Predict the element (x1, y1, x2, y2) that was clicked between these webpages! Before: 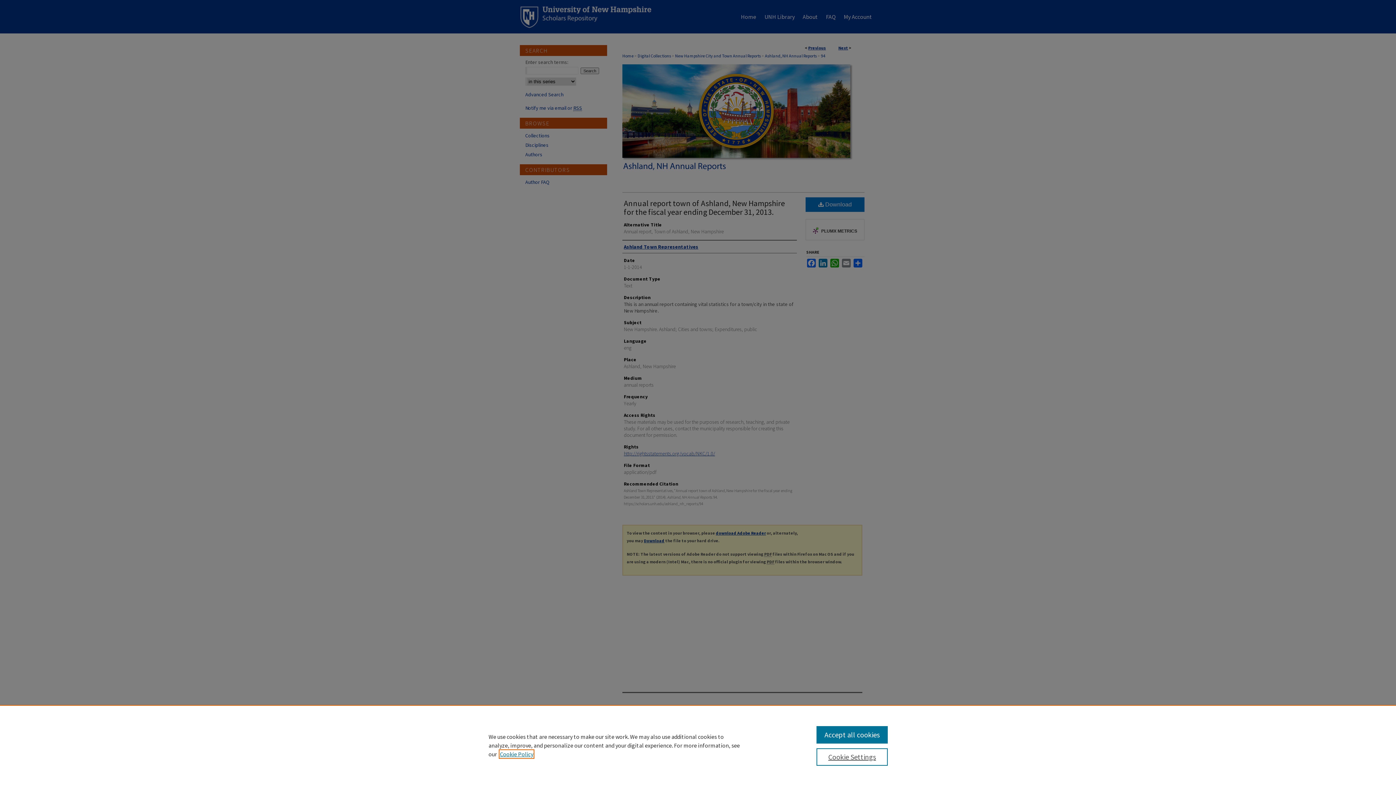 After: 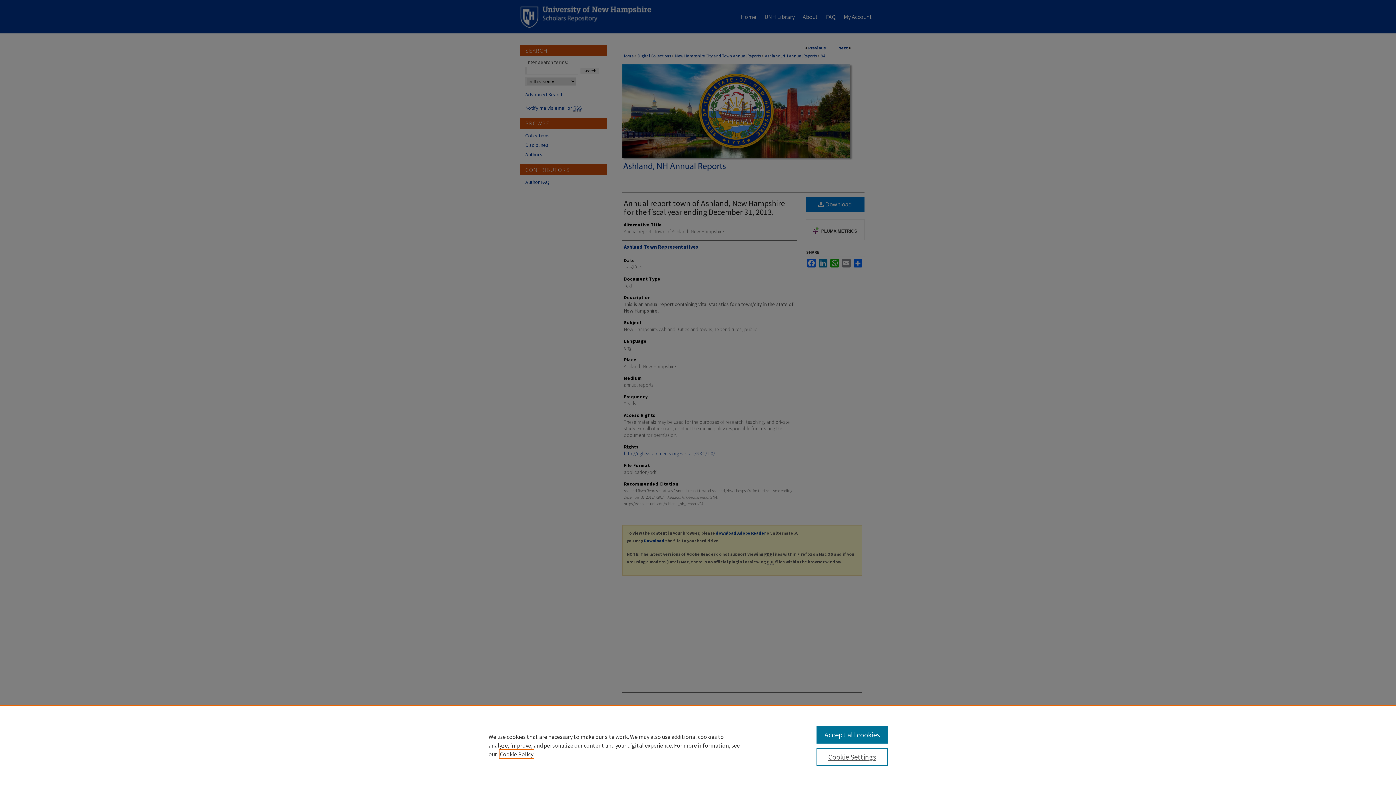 Action: bbox: (500, 750, 533, 758) label: , opens in a new tab